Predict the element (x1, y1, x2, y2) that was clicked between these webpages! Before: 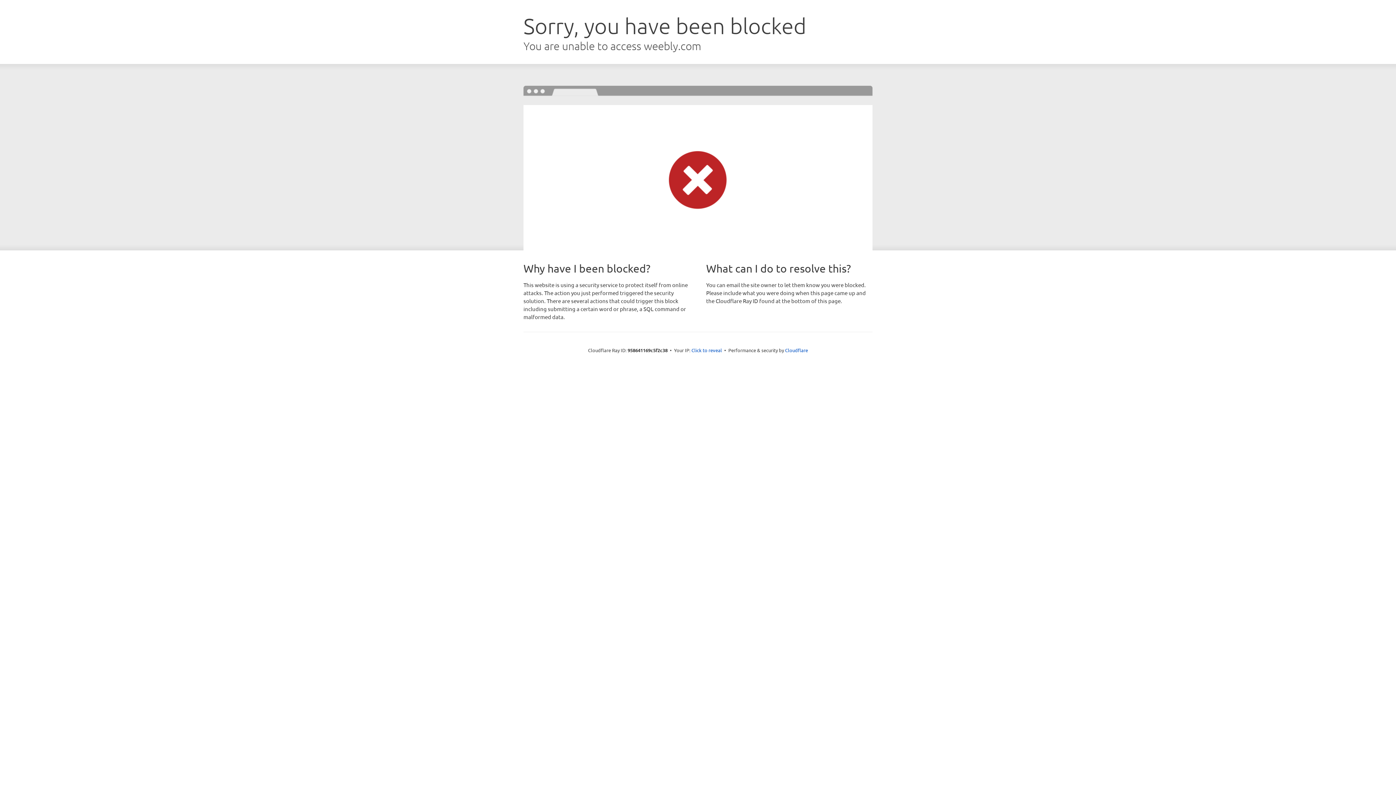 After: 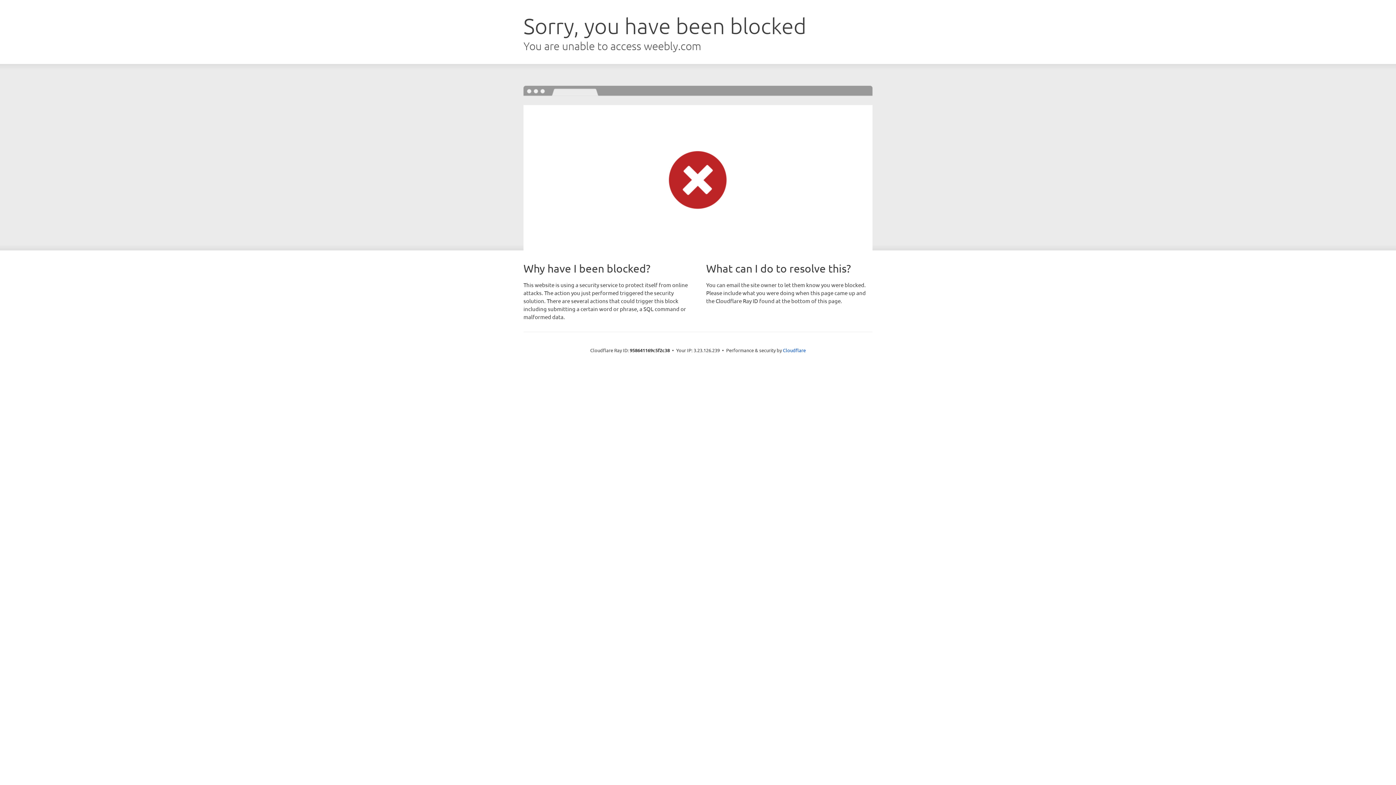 Action: label: Click to reveal bbox: (691, 346, 722, 353)